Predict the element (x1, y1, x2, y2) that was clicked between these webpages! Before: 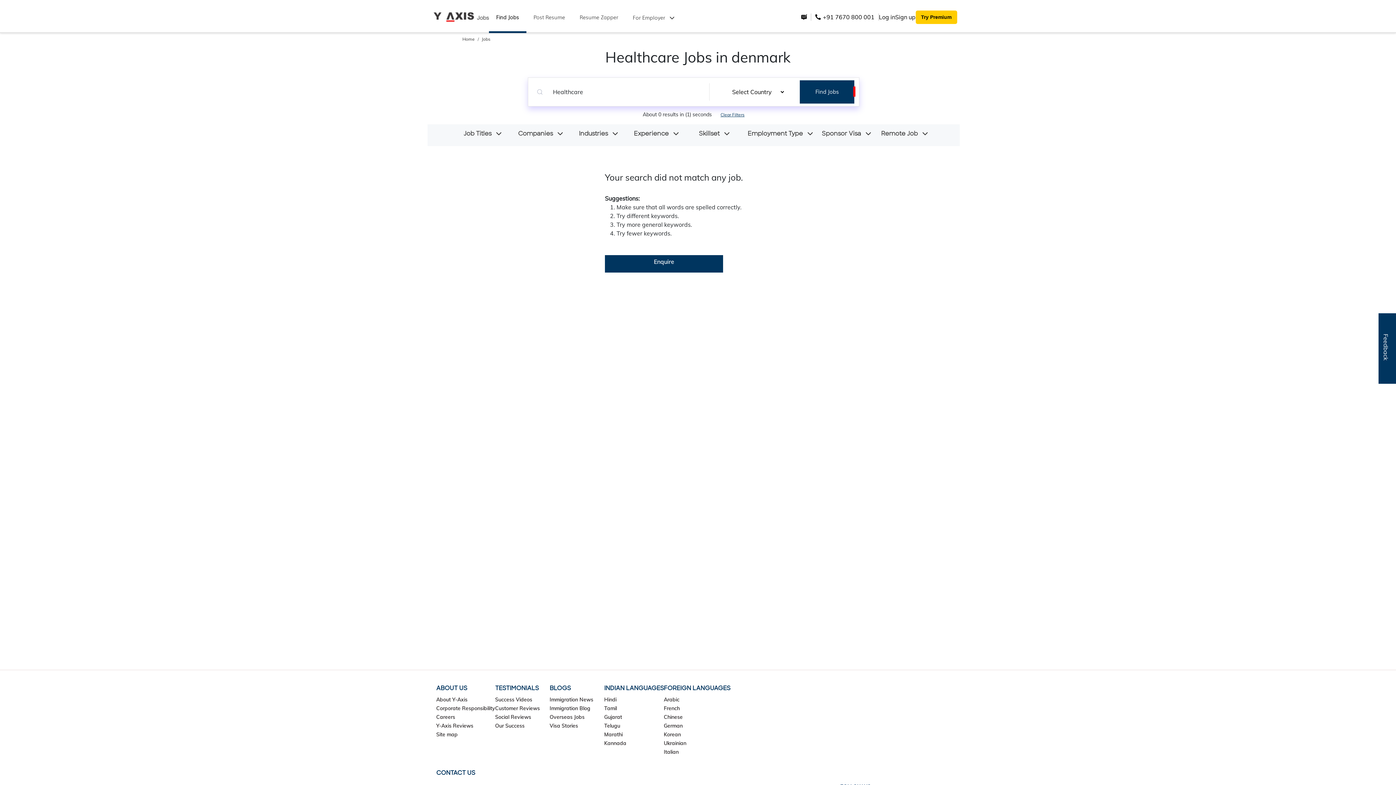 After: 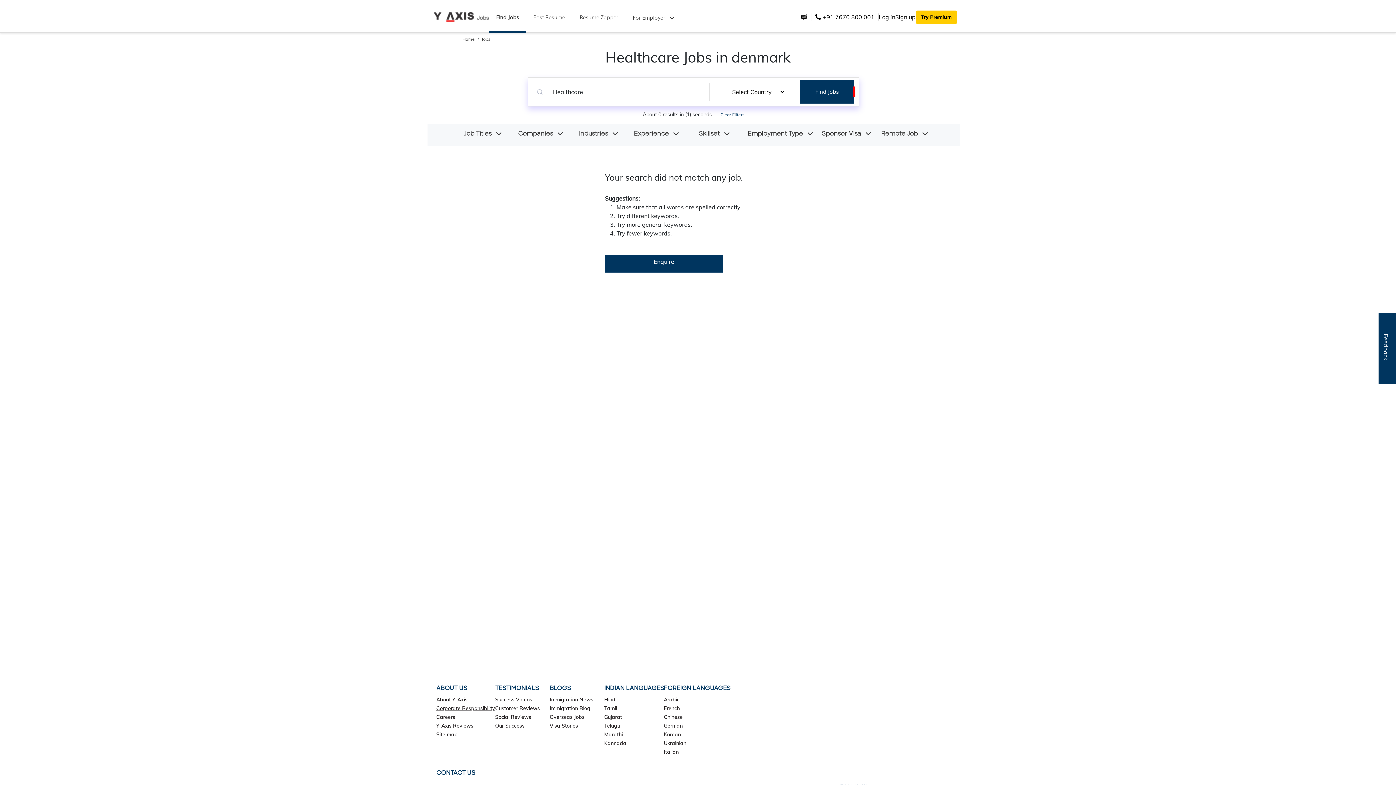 Action: label: Corporate Responsibility bbox: (436, 705, 495, 712)